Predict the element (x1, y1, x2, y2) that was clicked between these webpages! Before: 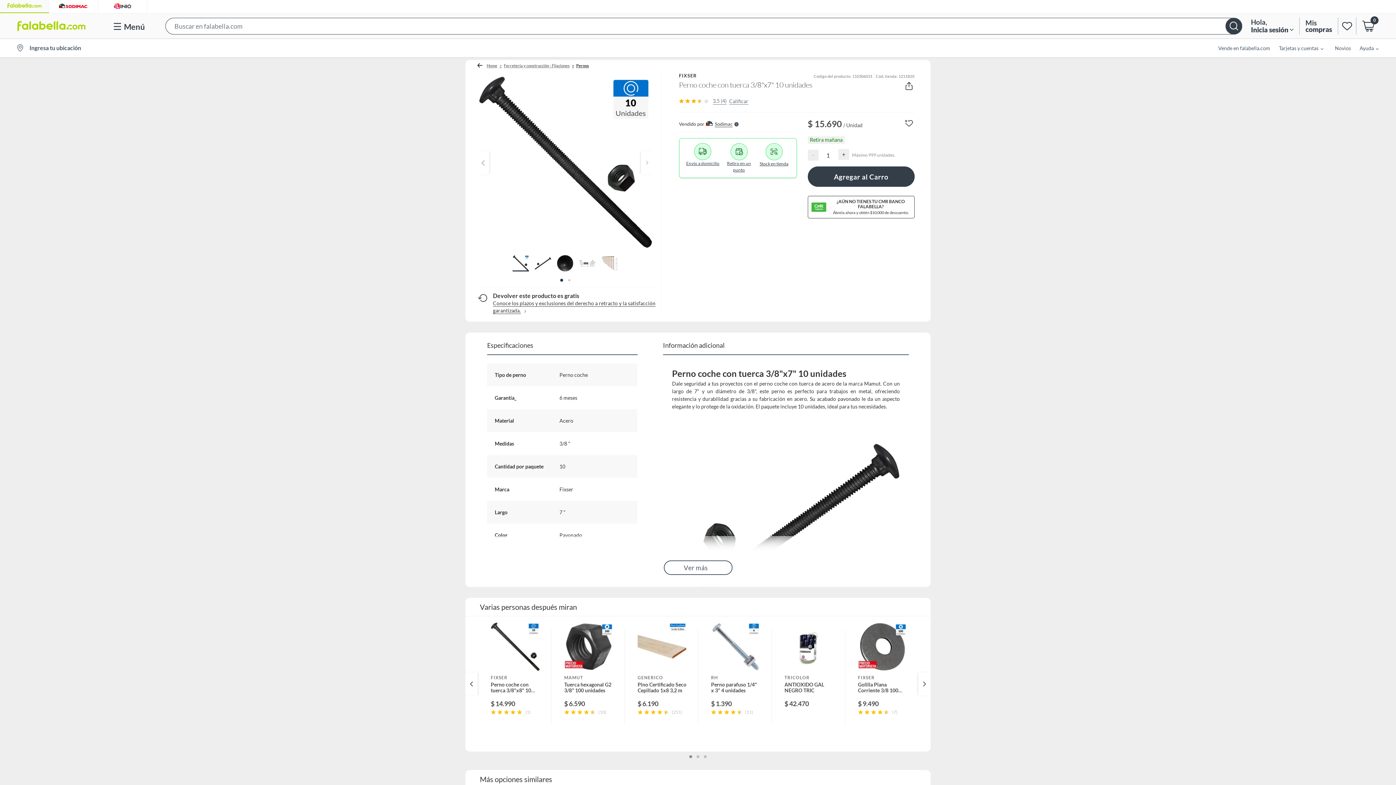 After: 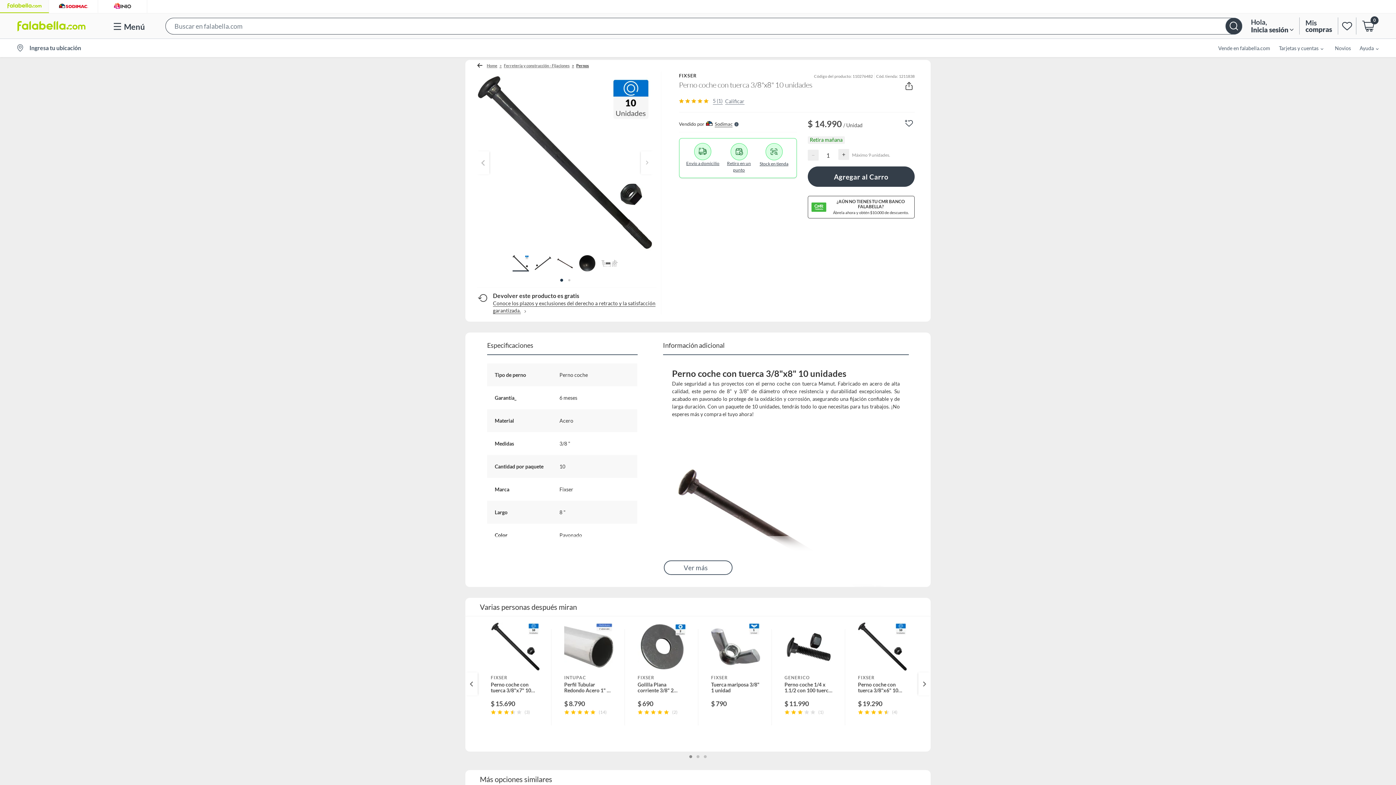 Action: bbox: (477, 622, 551, 746) label: FIXSER
Perno coche con tuerca 3/8"x8" 10 unidades
$ 14.990
(1)